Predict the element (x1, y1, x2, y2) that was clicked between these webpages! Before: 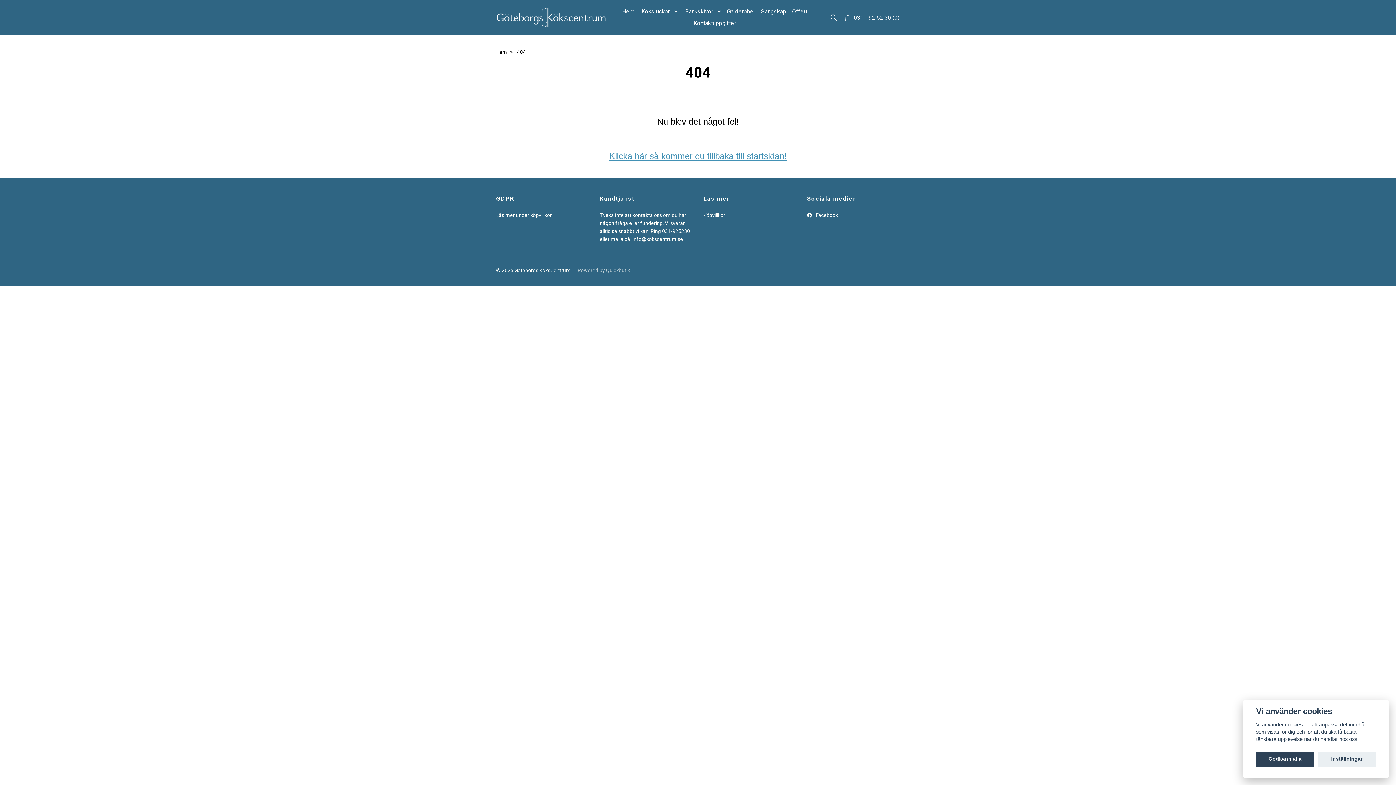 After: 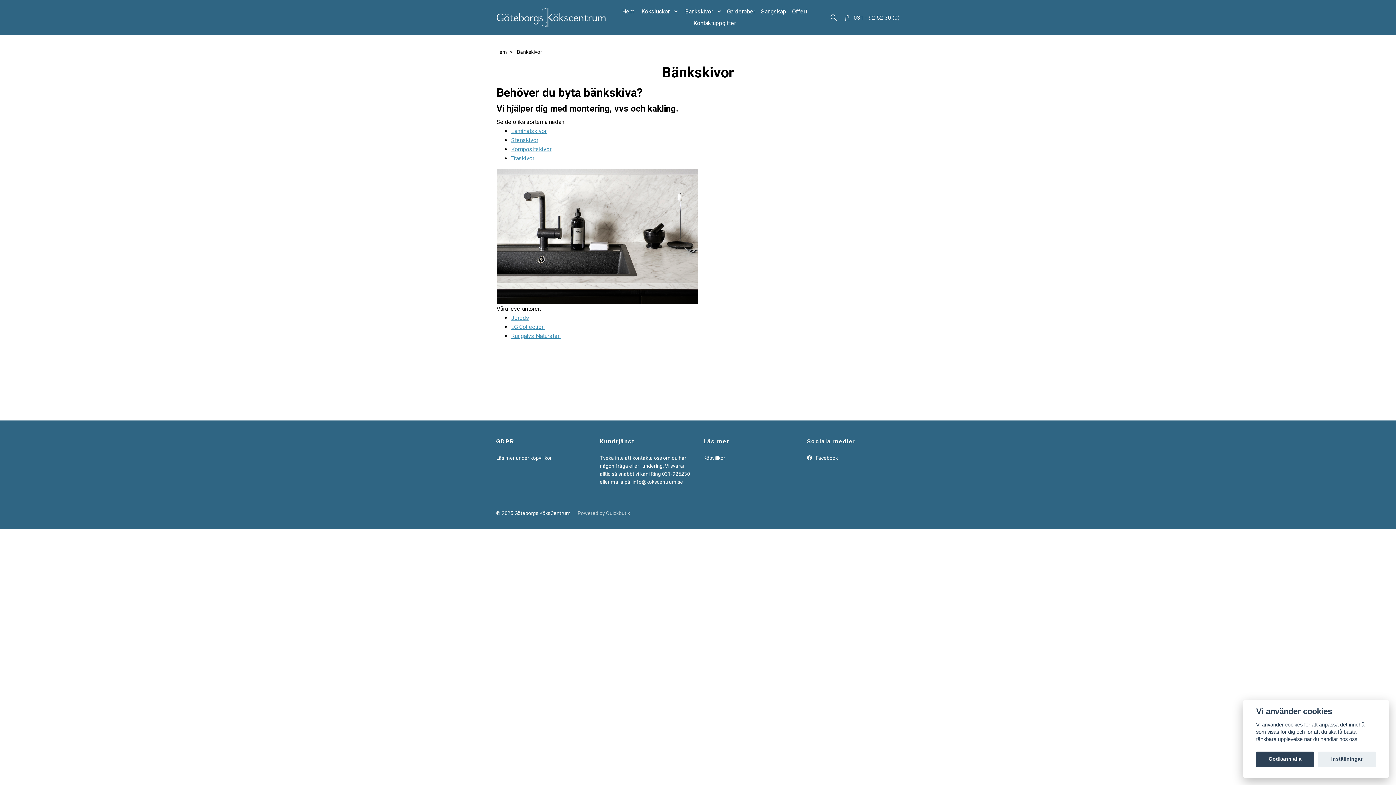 Action: label: Bänkskivor bbox: (683, 5, 714, 17)